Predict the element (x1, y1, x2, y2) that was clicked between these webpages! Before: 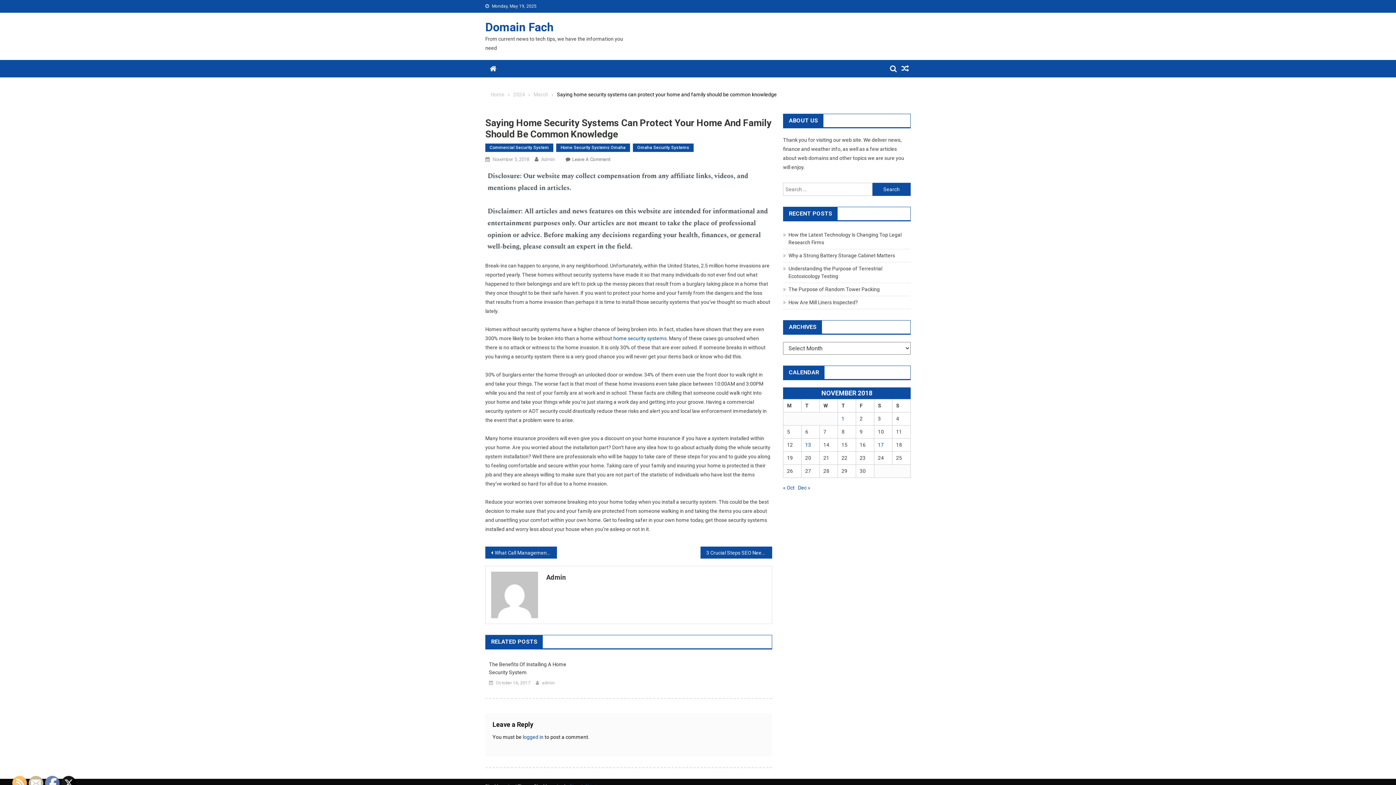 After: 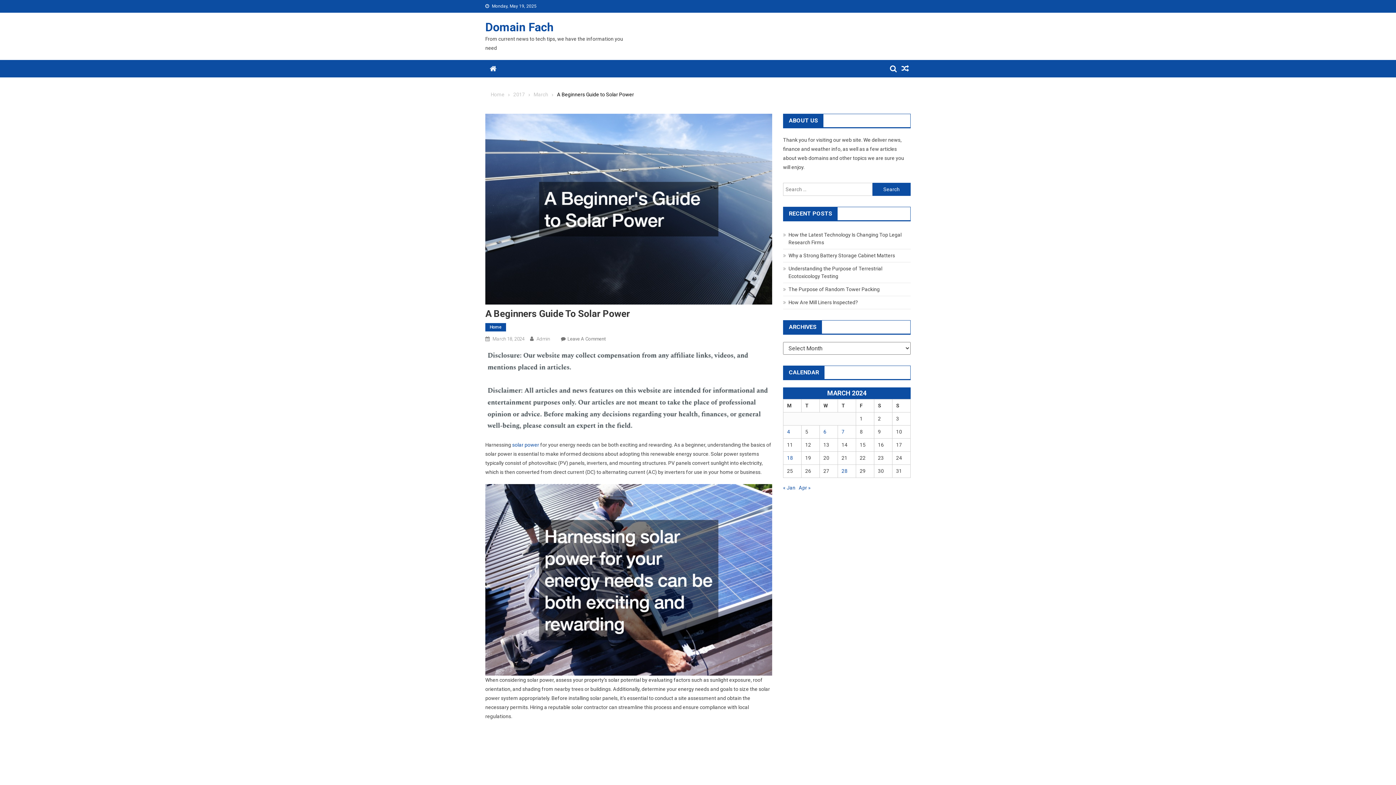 Action: bbox: (900, 60, 910, 77)